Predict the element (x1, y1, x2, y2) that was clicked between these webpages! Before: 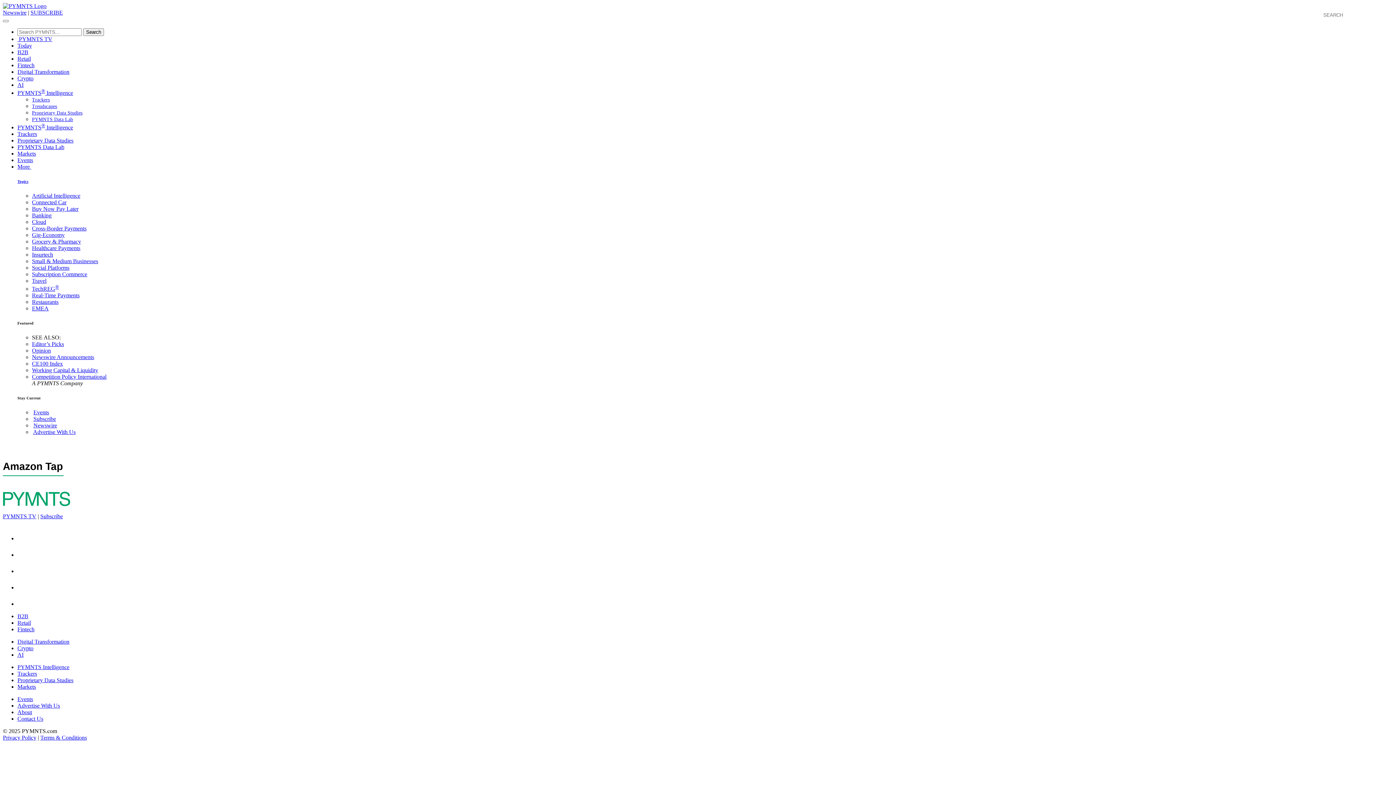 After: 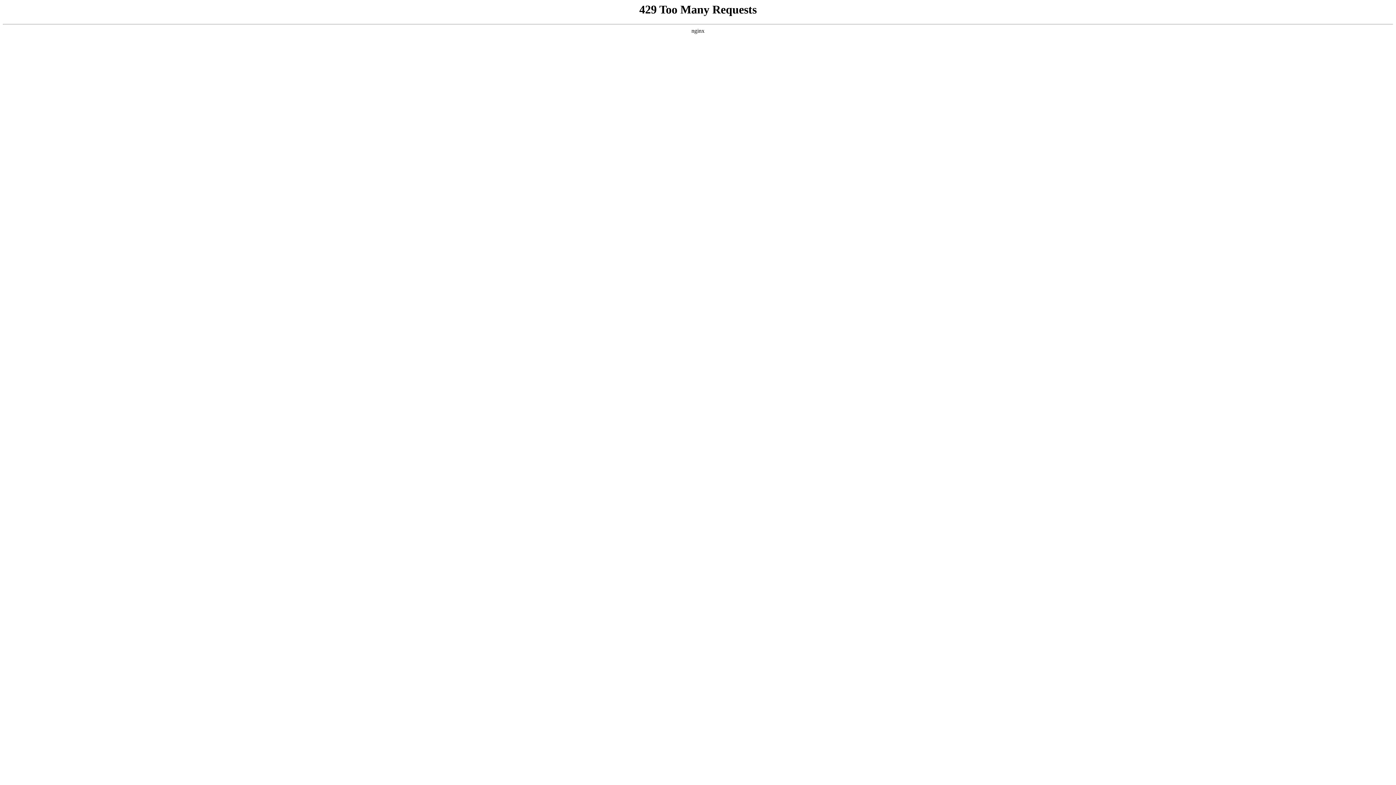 Action: bbox: (17, 702, 60, 708) label: Advertise With Us